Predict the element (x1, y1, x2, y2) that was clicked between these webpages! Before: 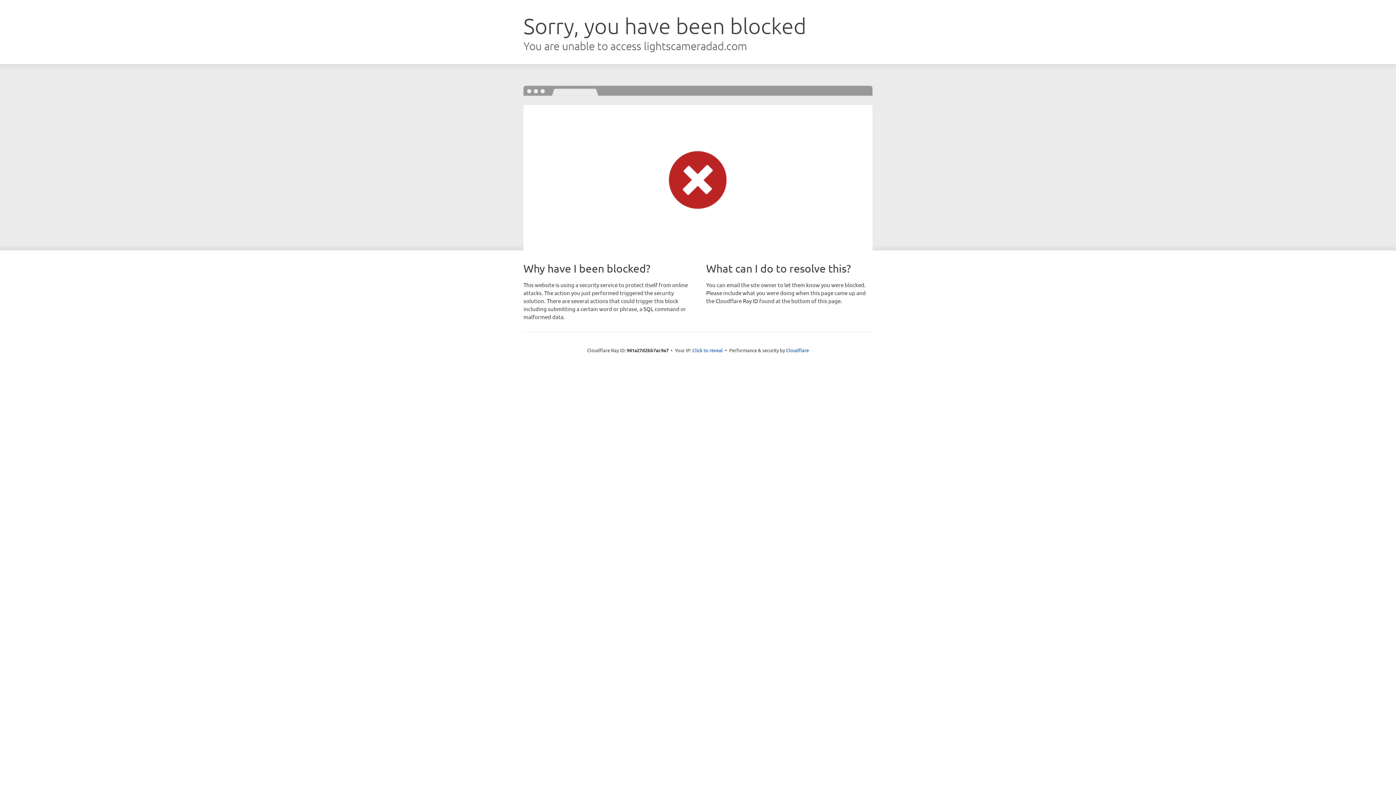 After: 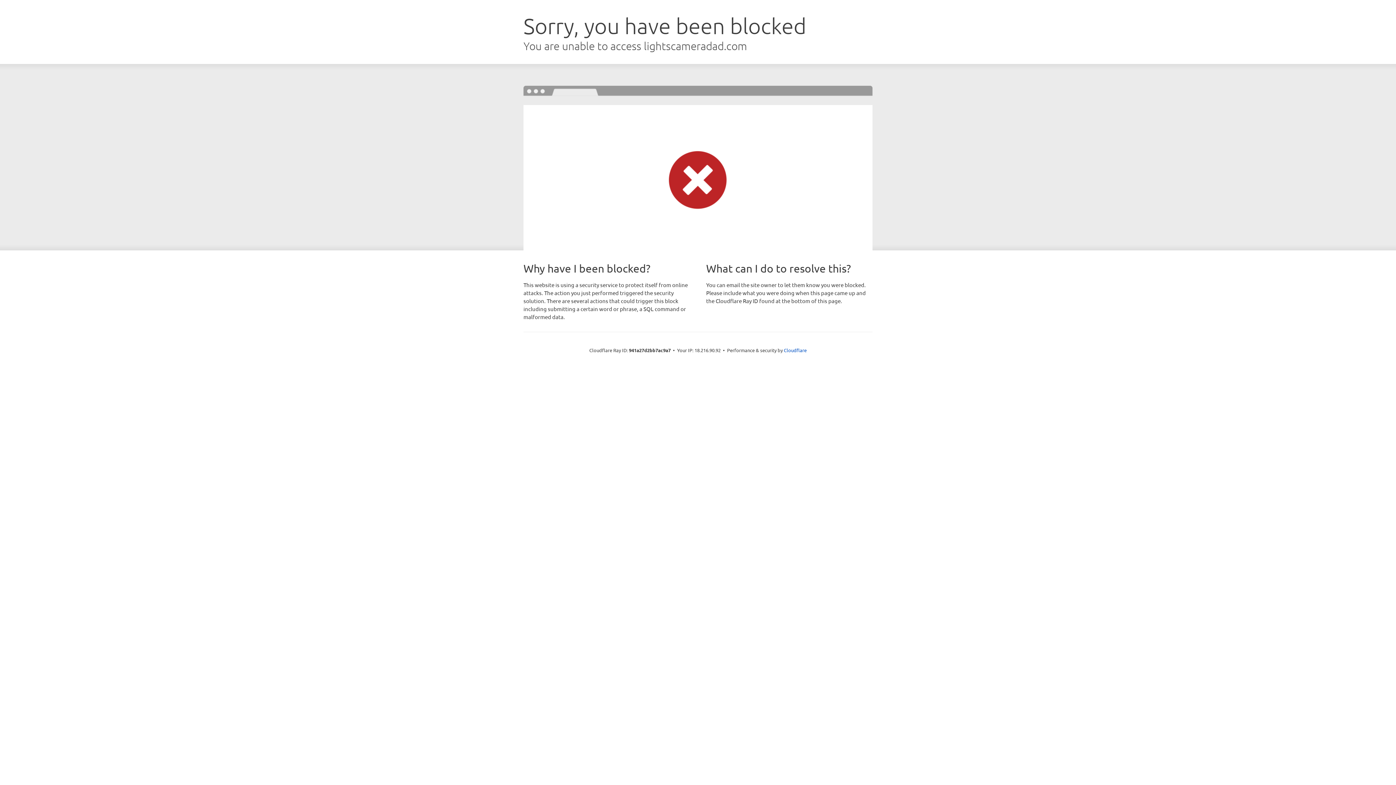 Action: bbox: (692, 346, 723, 353) label: Click to reveal